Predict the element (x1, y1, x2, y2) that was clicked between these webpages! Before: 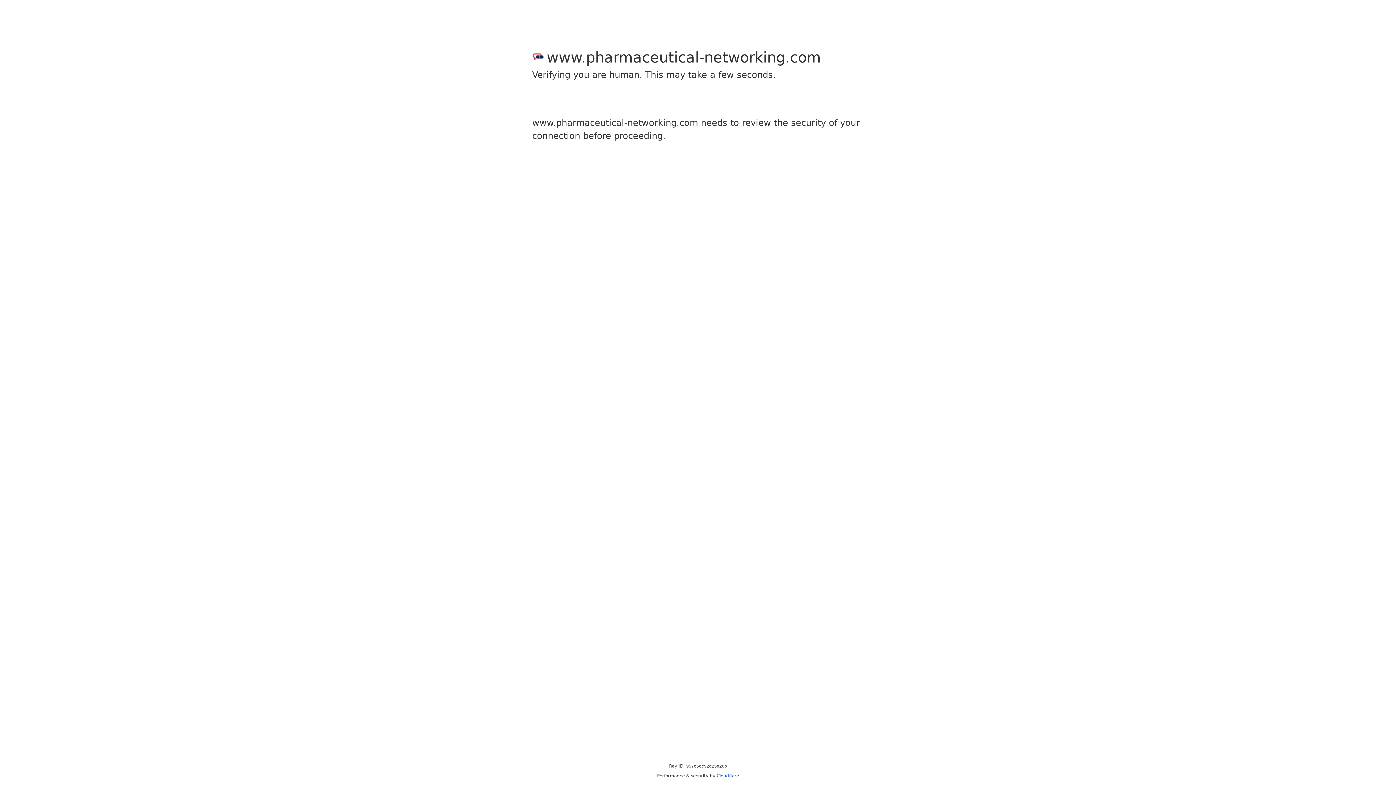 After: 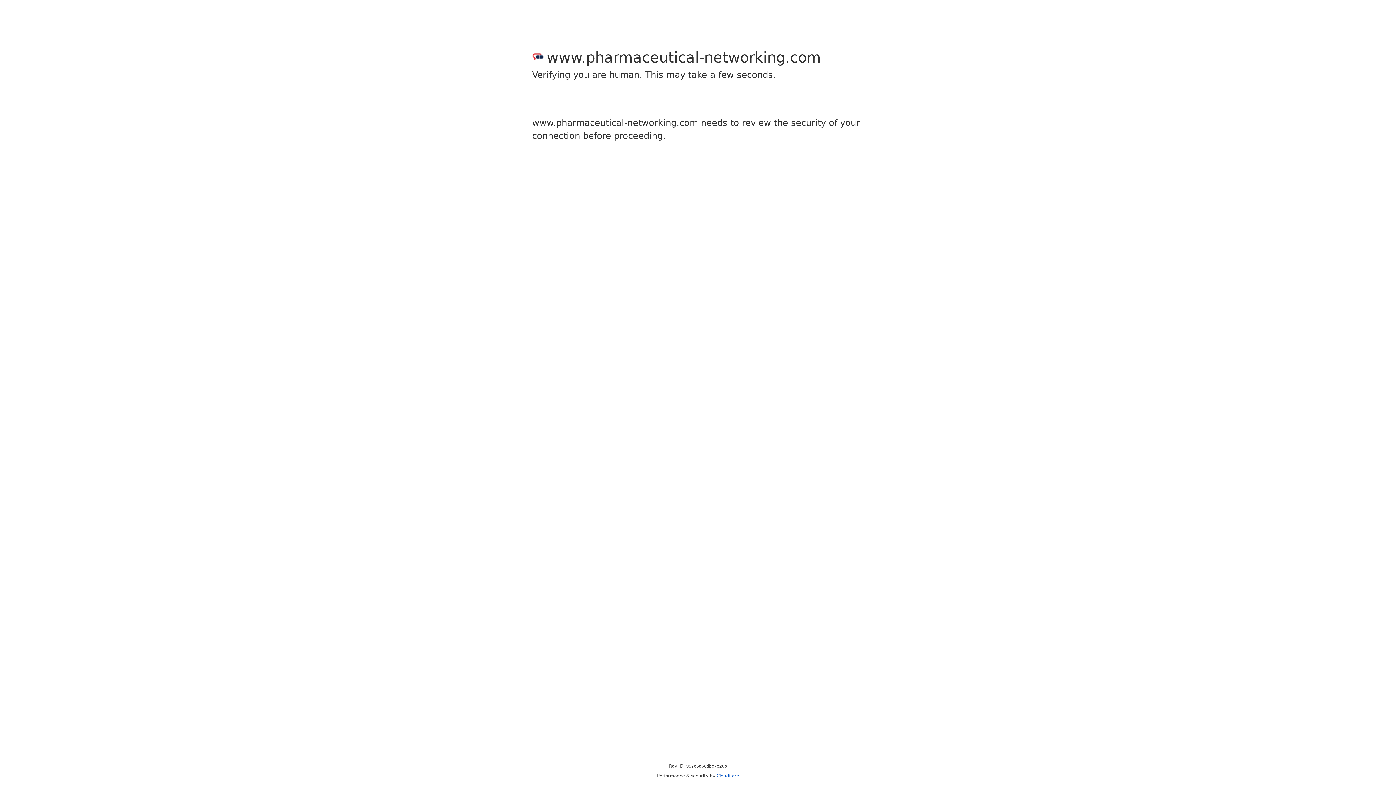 Action: bbox: (716, 773, 739, 778) label: Cloudflare